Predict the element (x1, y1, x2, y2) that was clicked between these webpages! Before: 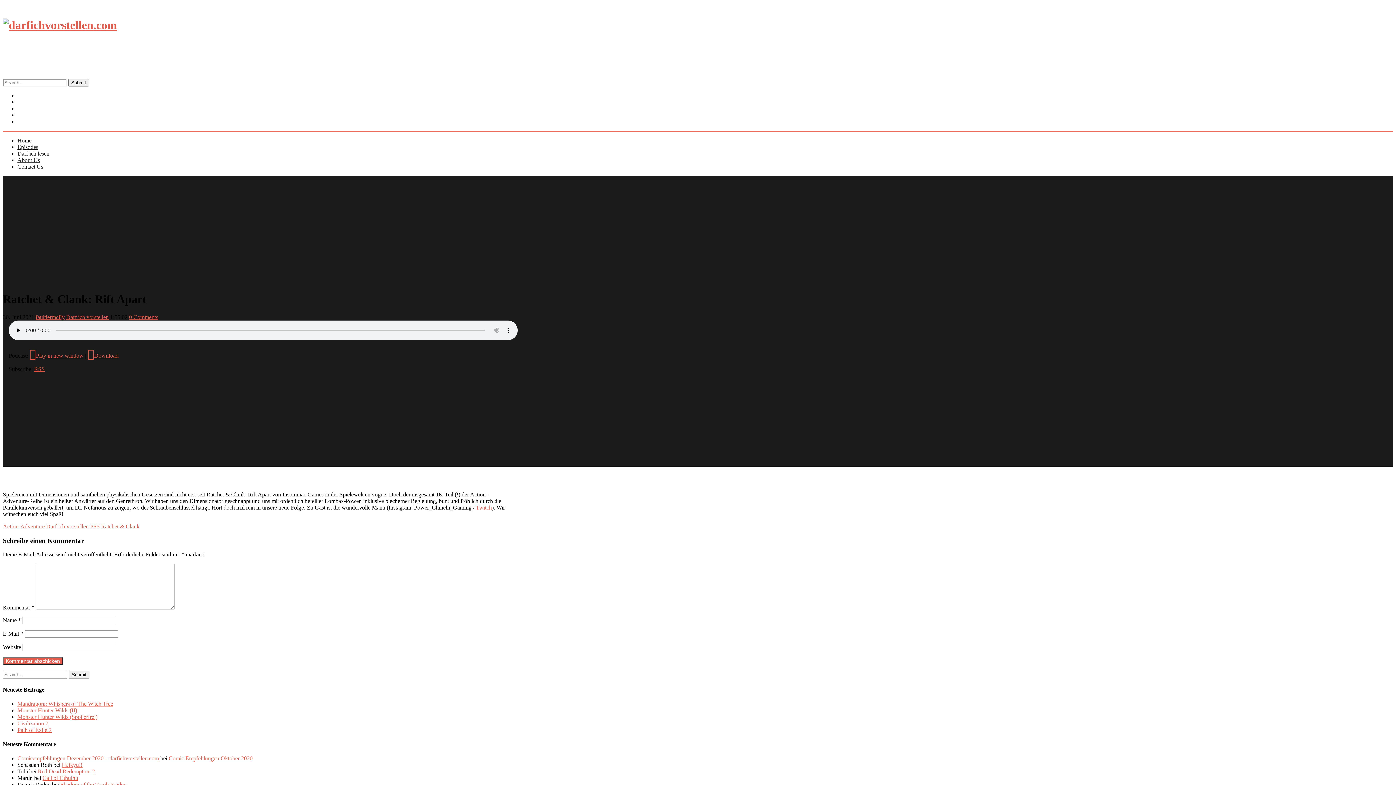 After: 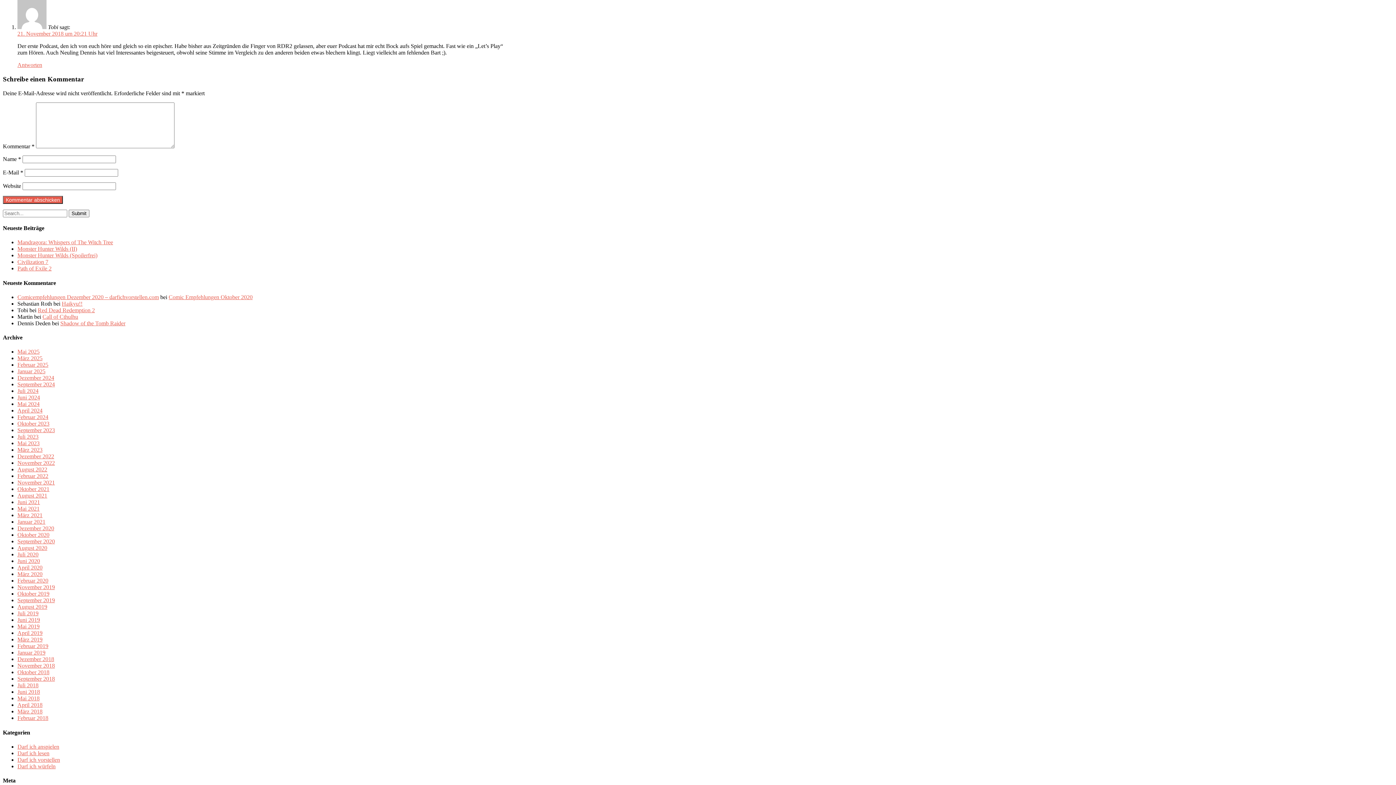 Action: bbox: (37, 768, 94, 775) label: Red Dead Redemption 2